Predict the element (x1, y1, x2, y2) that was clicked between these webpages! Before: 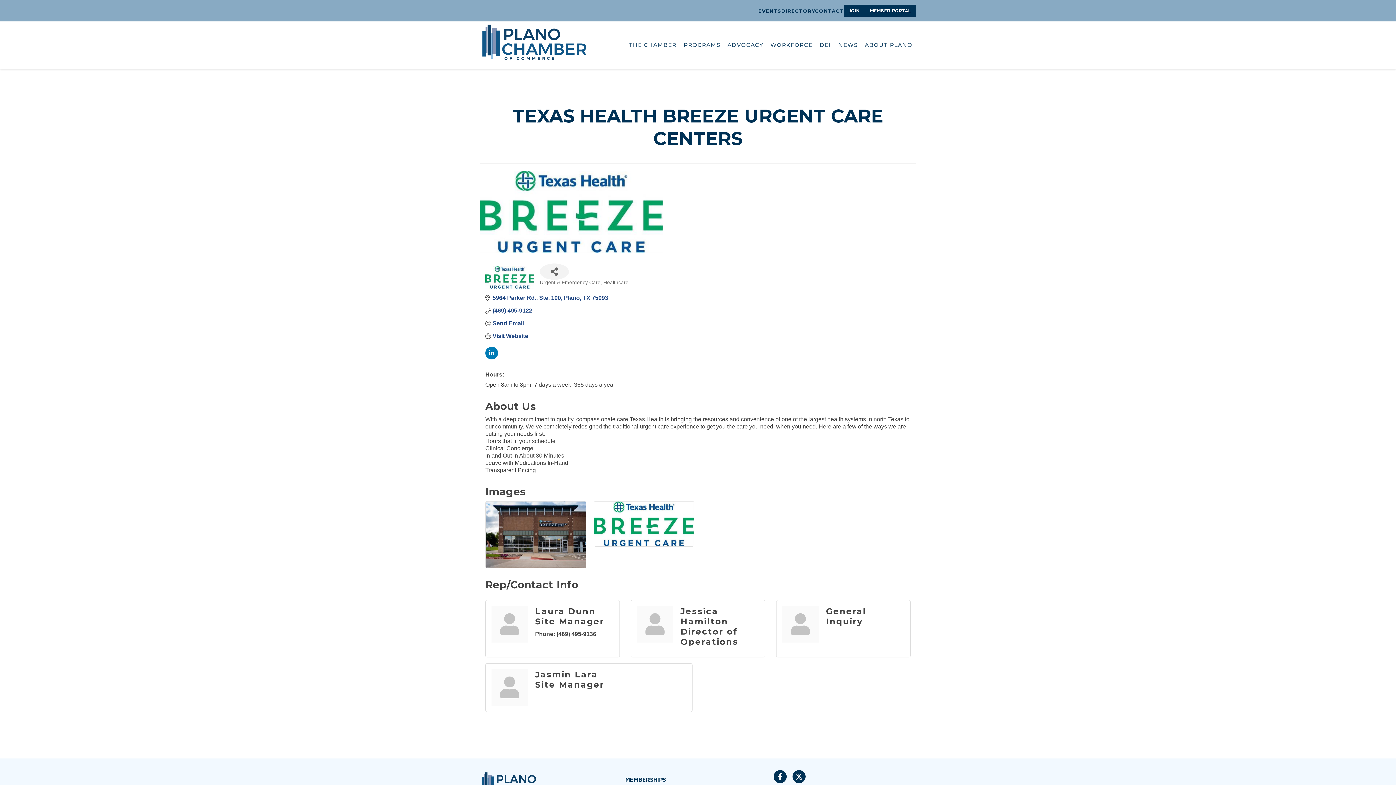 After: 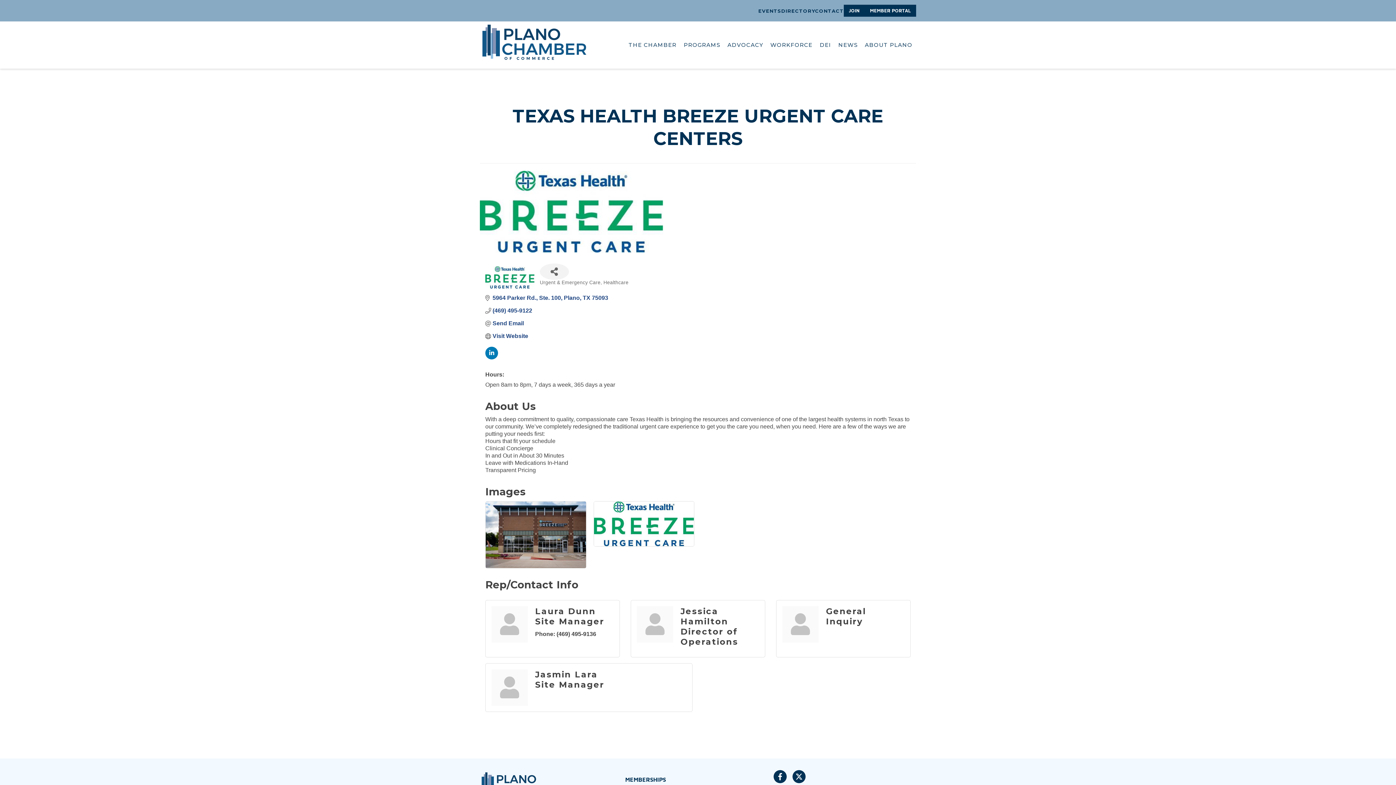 Action: bbox: (773, 777, 786, 784) label: link to Facebook